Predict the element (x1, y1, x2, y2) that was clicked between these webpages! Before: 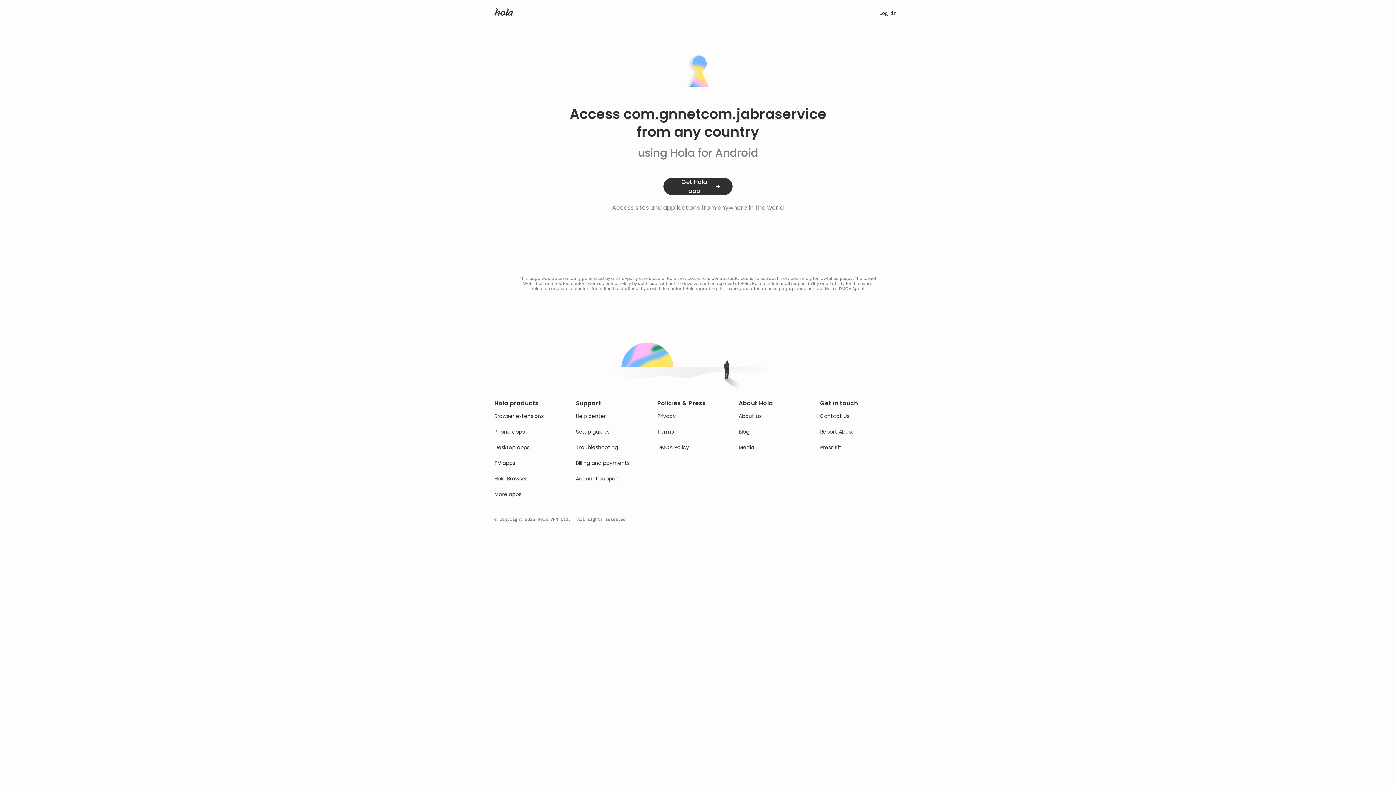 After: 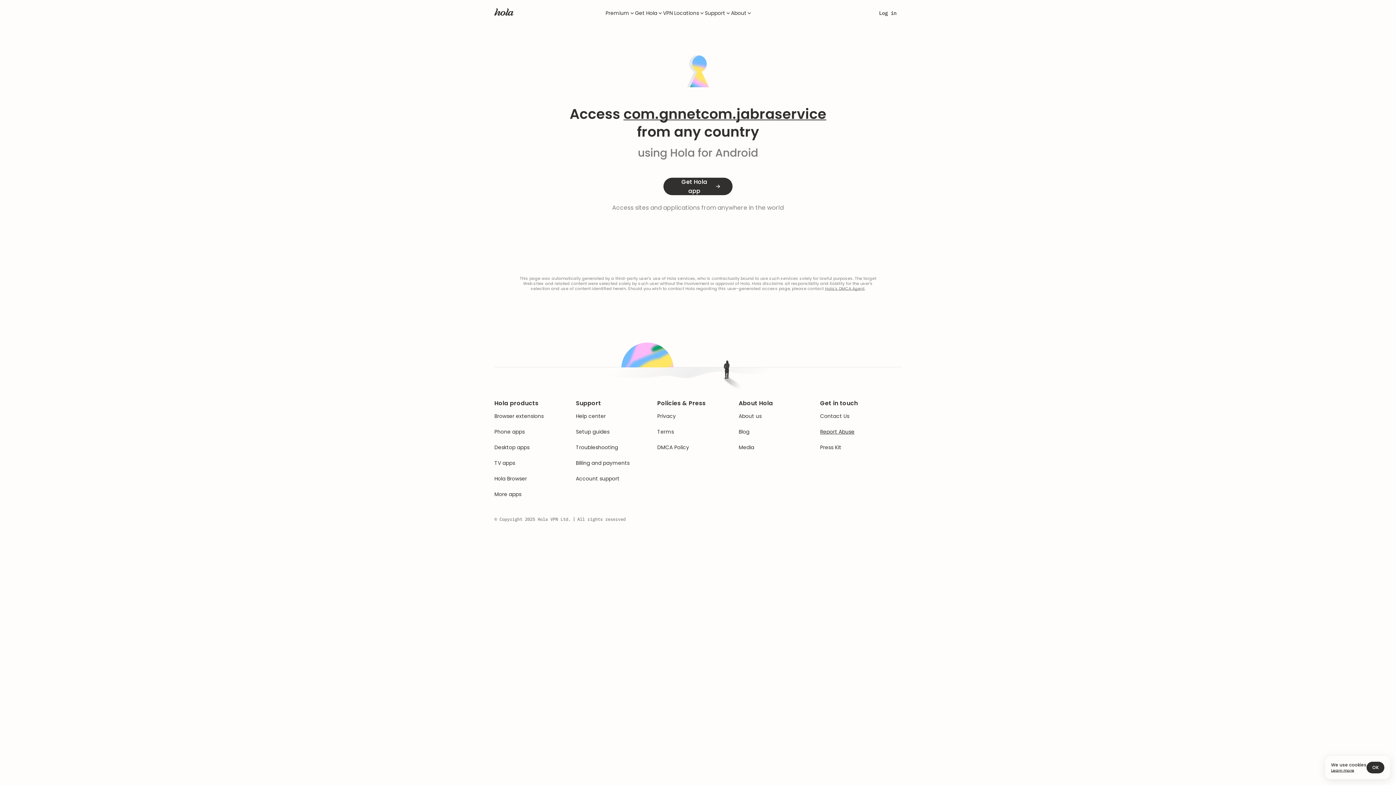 Action: bbox: (820, 428, 854, 435) label: Report Abuse